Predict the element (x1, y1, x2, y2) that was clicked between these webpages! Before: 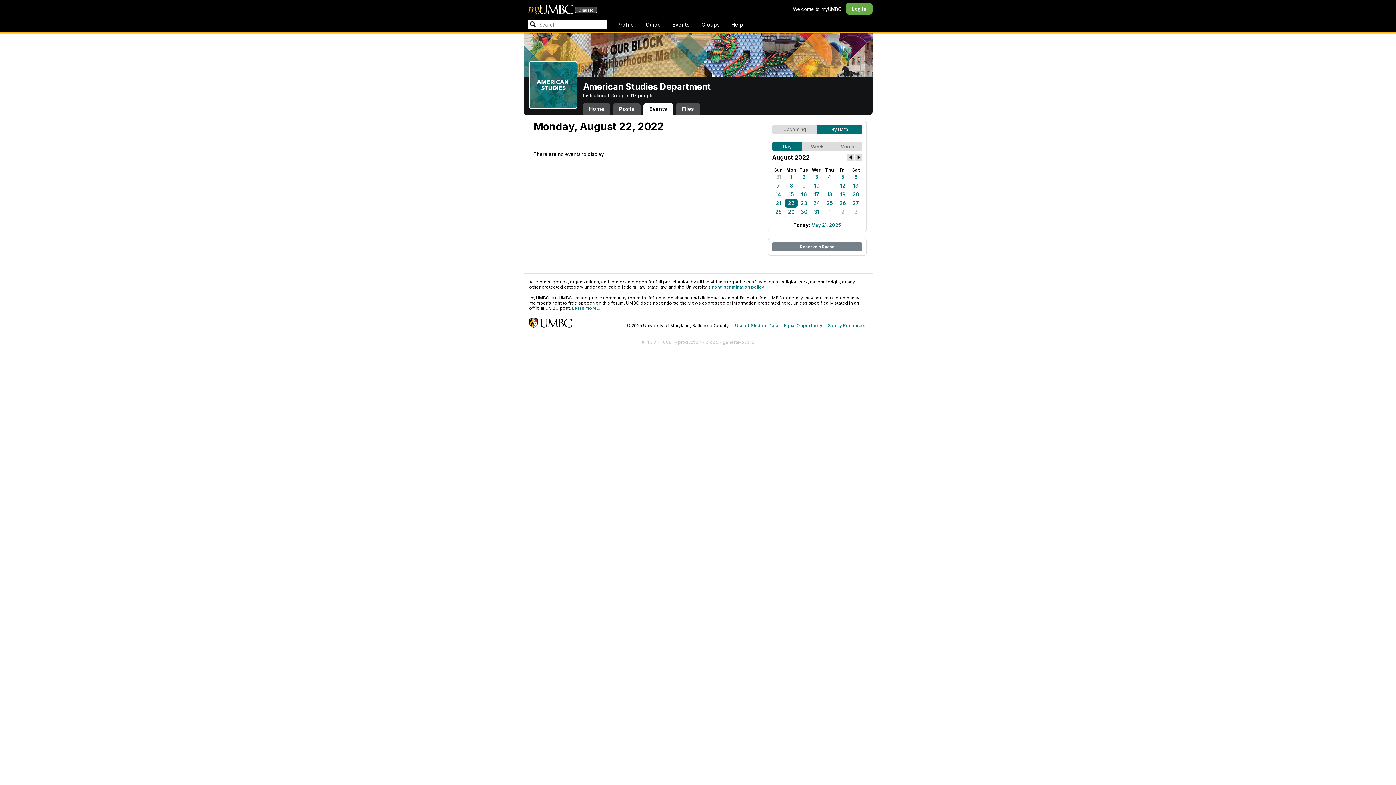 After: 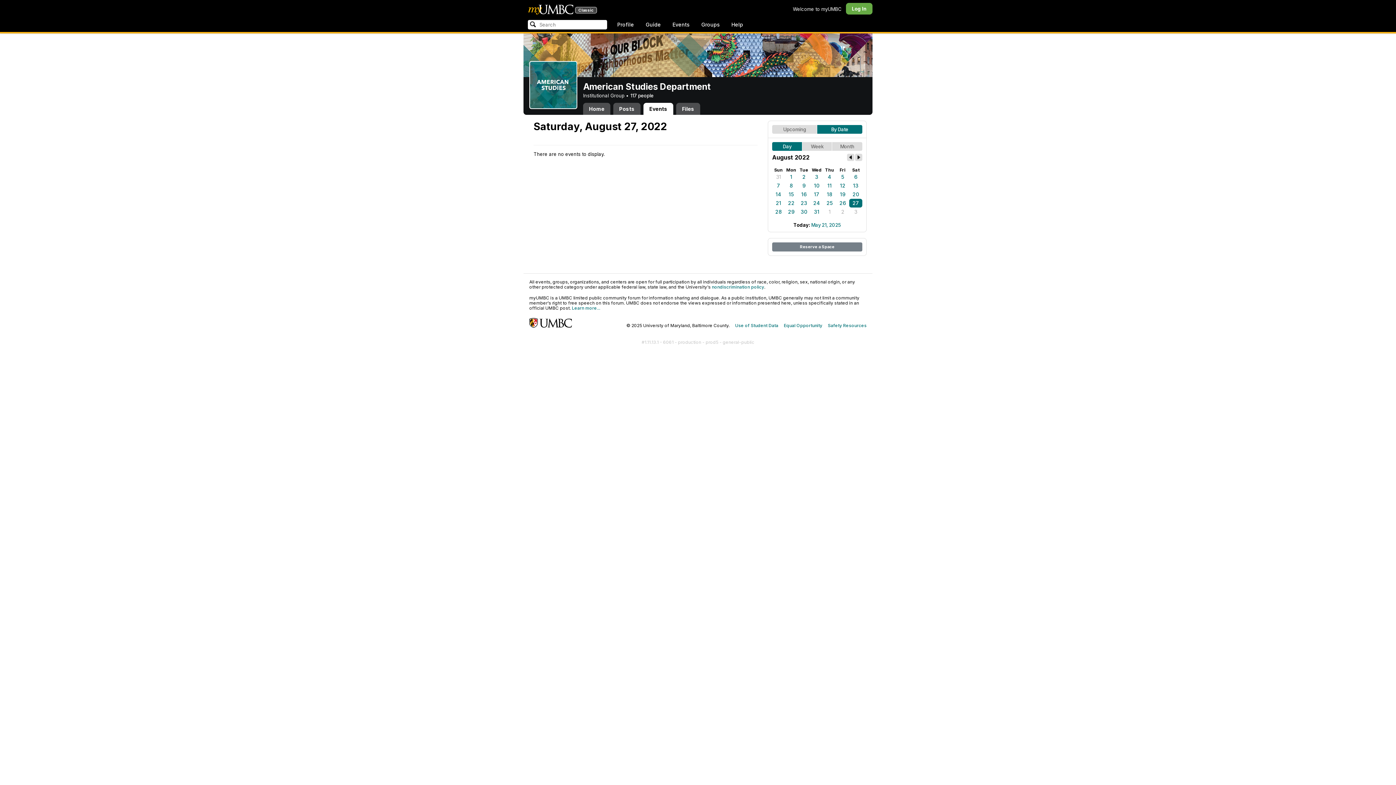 Action: label: 27 bbox: (849, 198, 862, 207)